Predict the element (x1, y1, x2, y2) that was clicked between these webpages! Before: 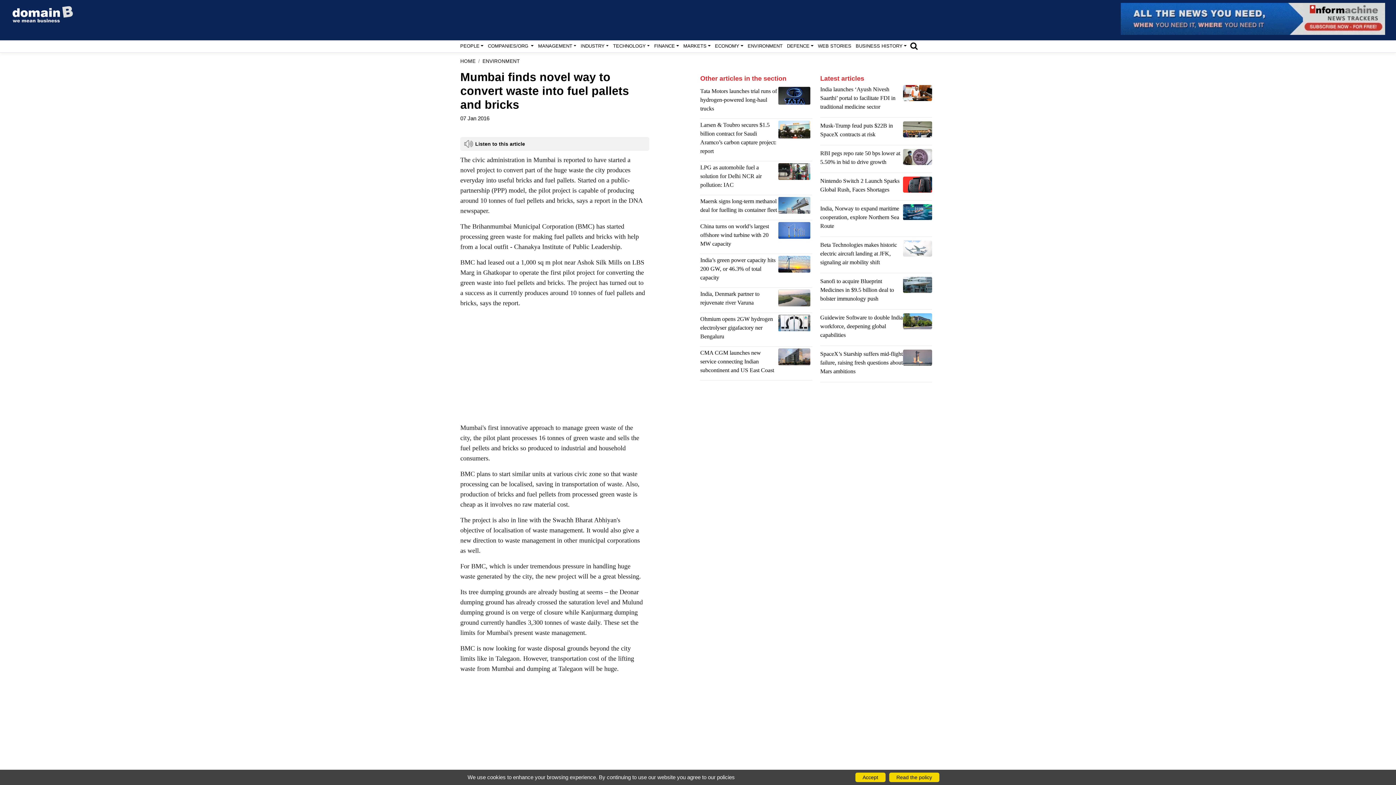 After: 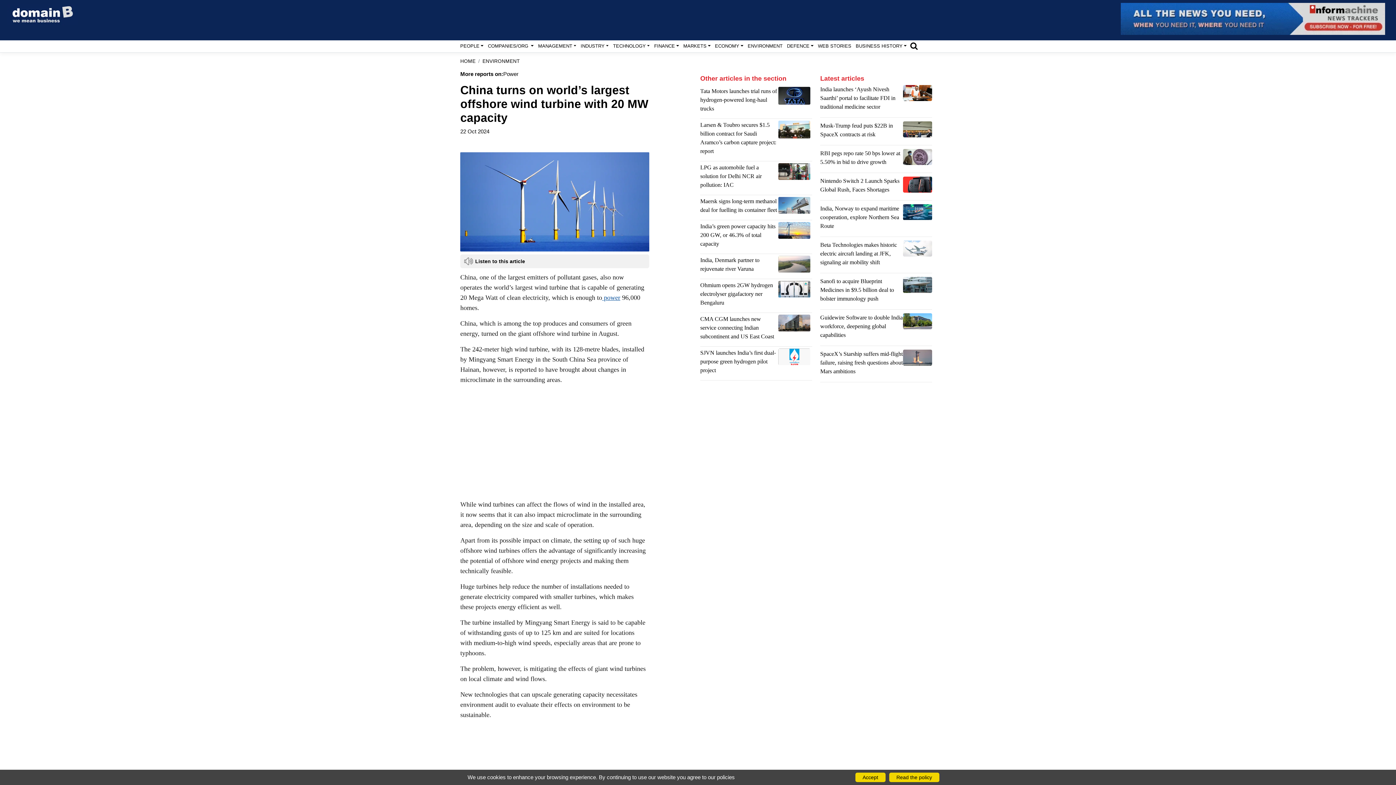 Action: label: China turns on world’s largest offshore wind turbine with 20 MW capacity bbox: (700, 222, 778, 251)